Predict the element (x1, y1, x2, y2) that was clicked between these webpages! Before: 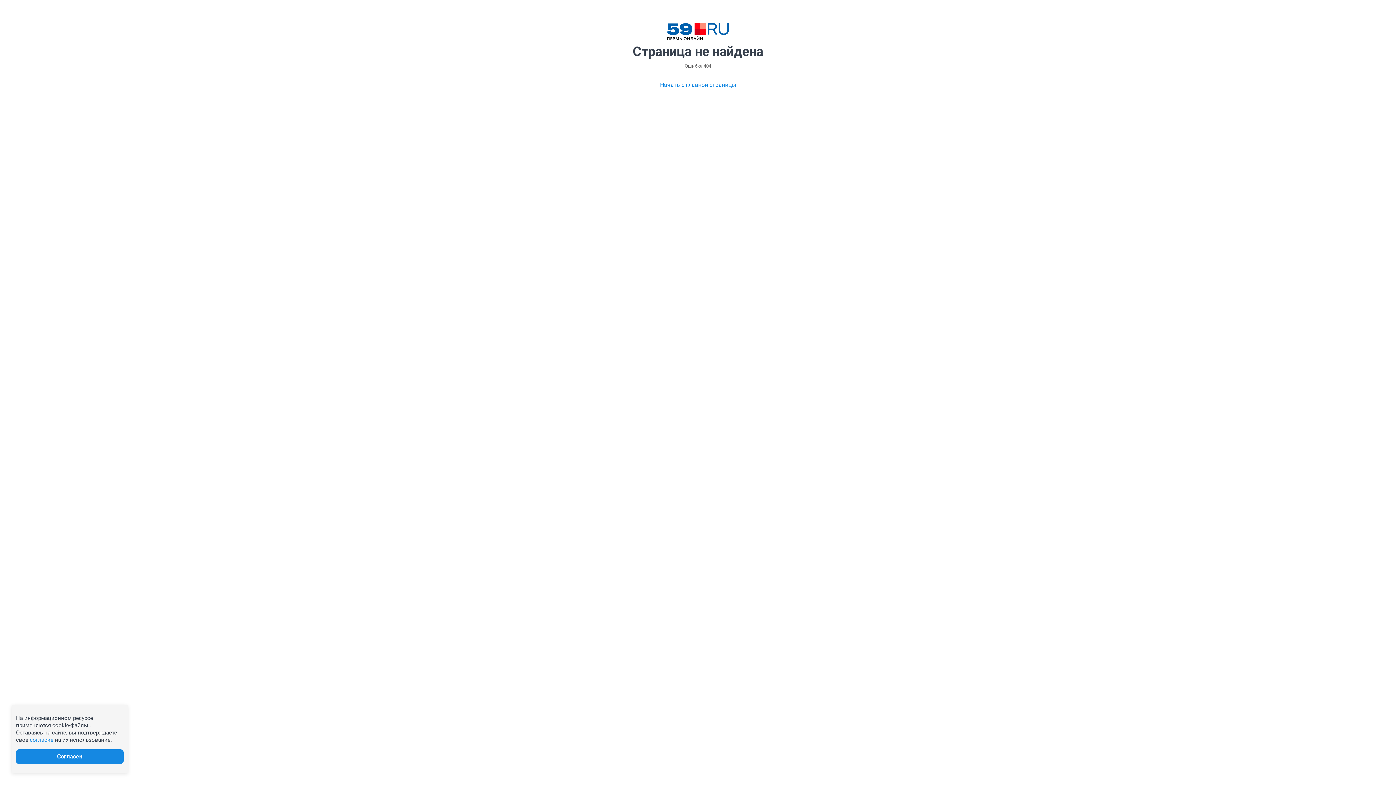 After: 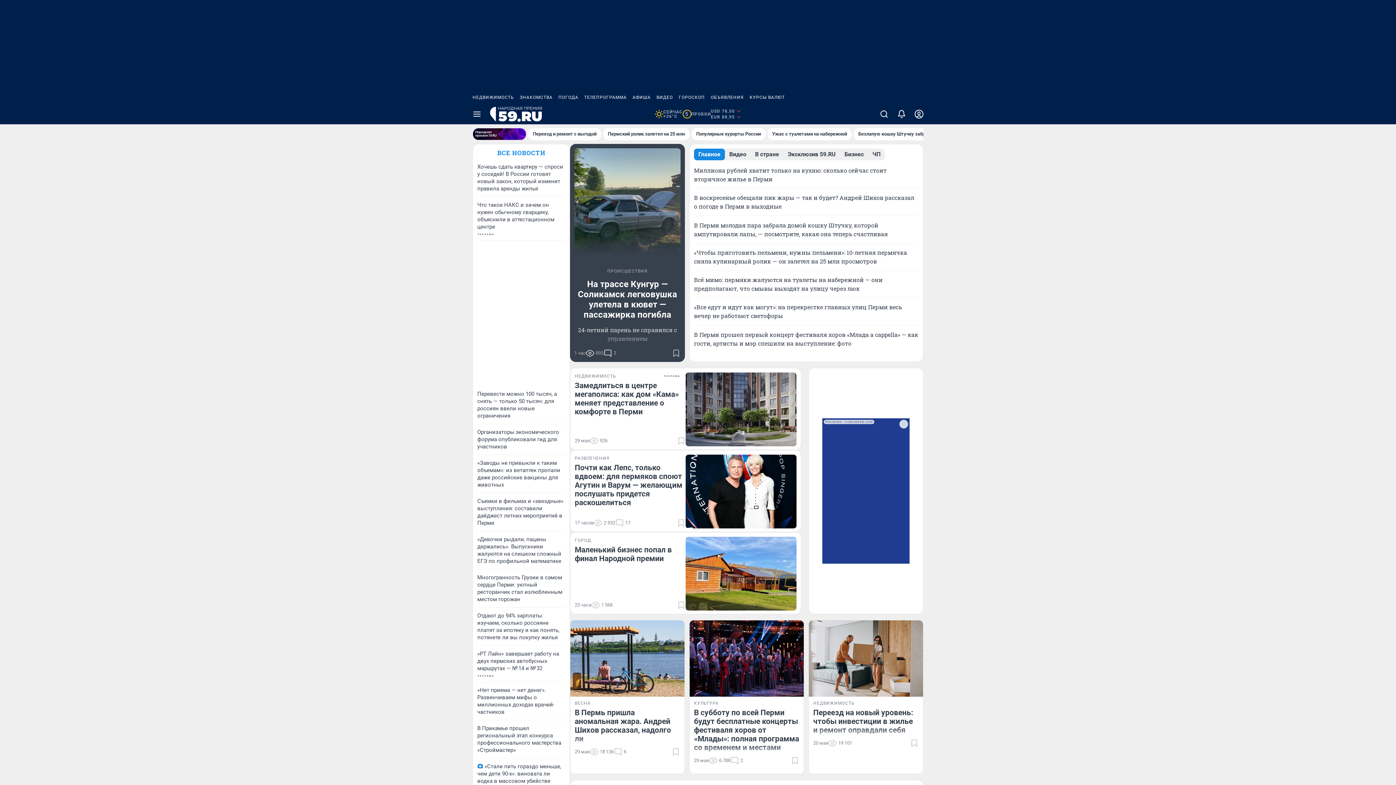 Action: bbox: (667, 23, 729, 39)